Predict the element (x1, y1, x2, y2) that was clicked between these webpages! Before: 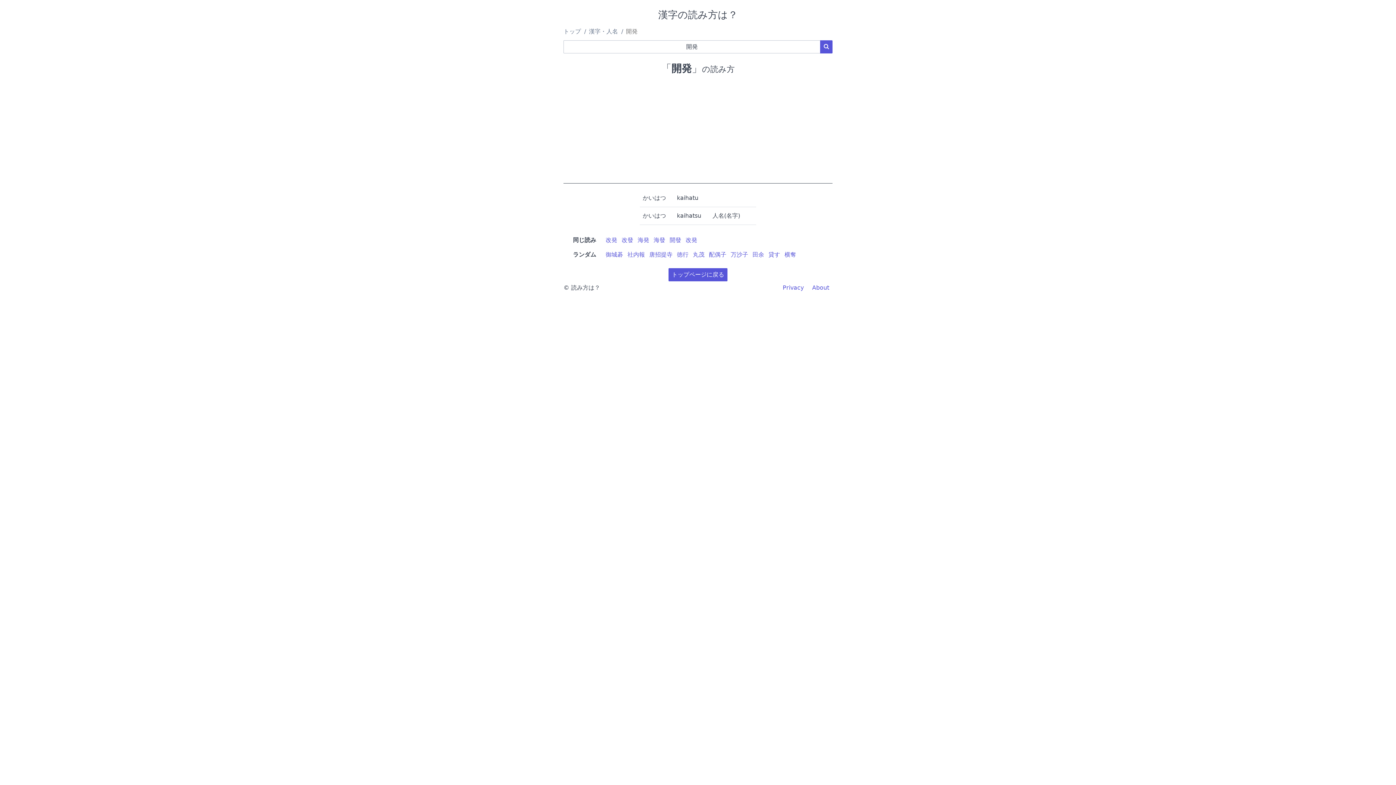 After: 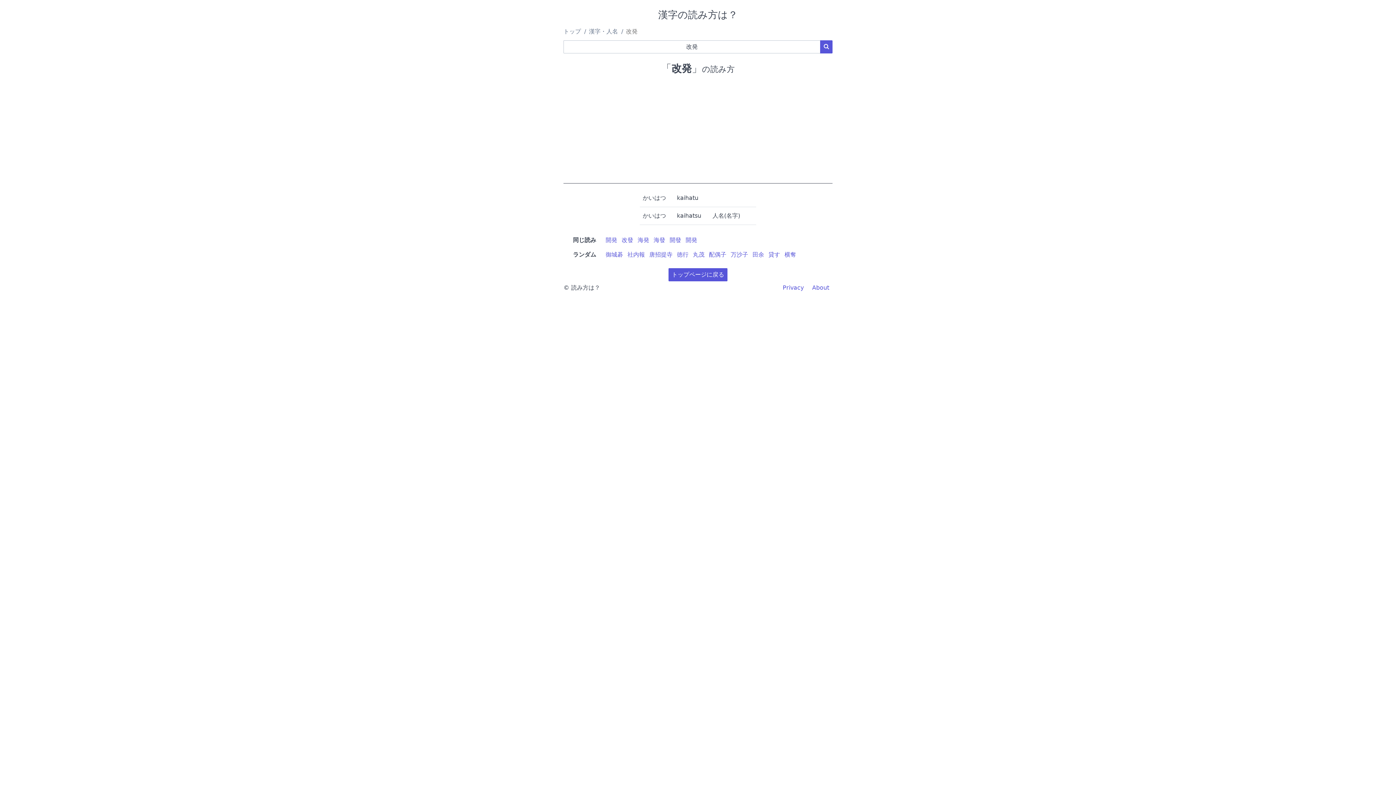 Action: bbox: (605, 236, 617, 243) label: 改発